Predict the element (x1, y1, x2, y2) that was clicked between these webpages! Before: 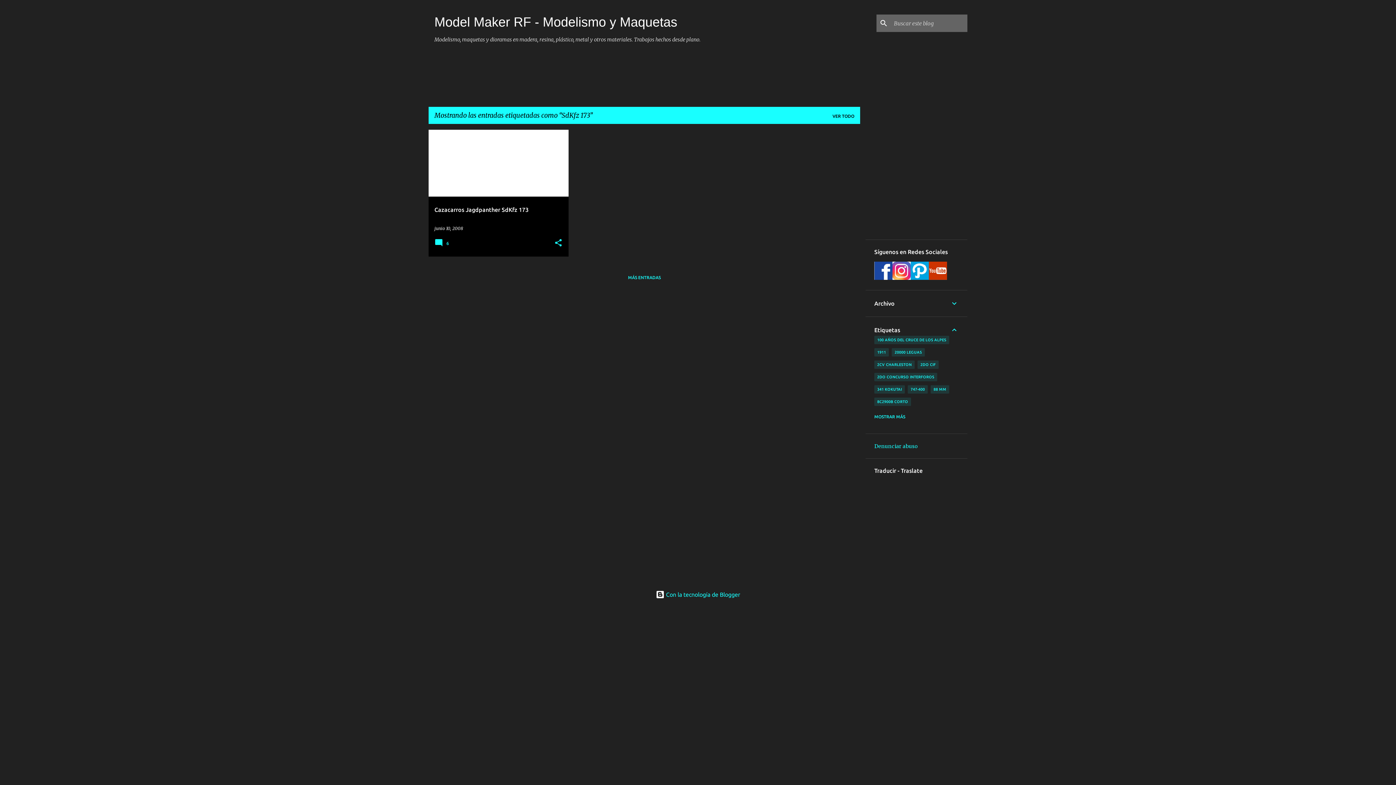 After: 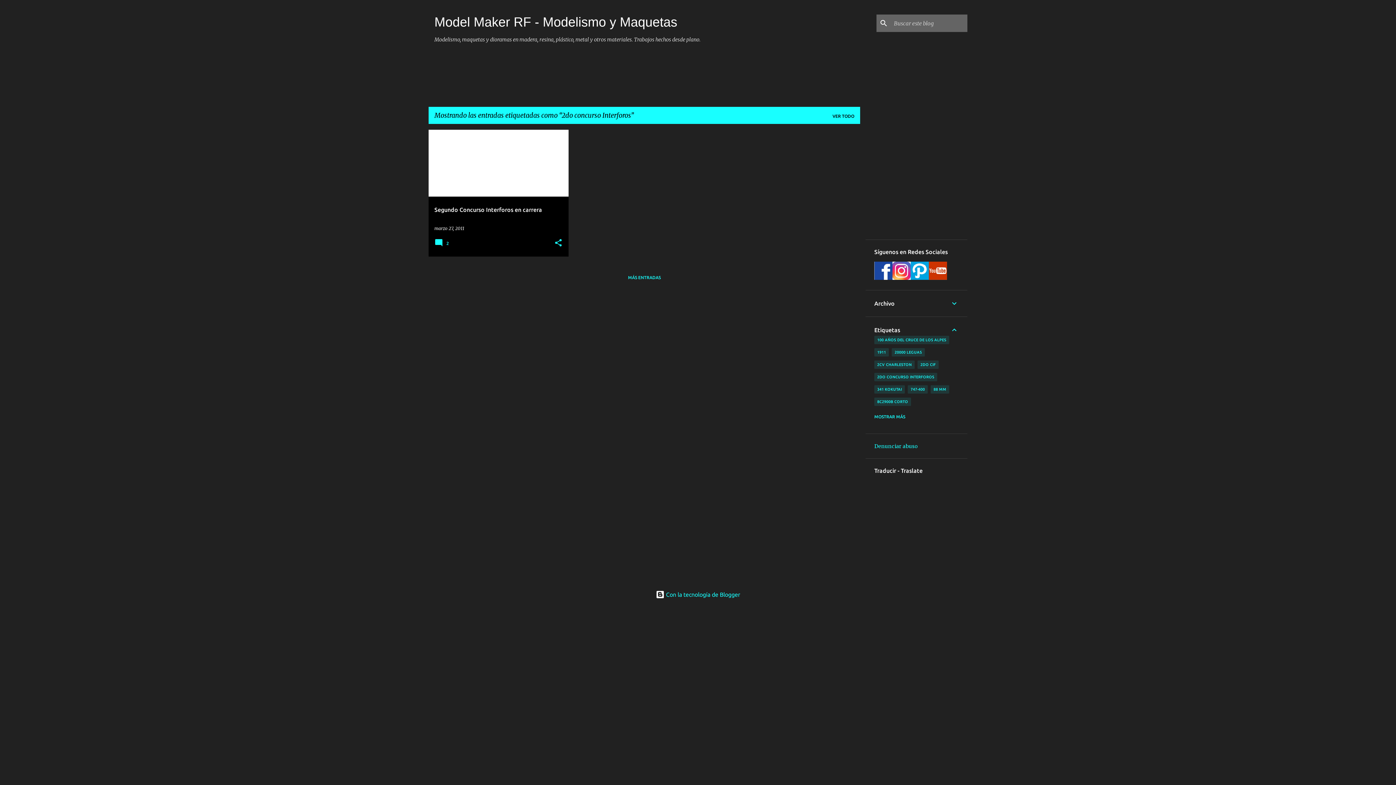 Action: label: 2DO CONCURSO INTERFOROS bbox: (874, 373, 937, 381)